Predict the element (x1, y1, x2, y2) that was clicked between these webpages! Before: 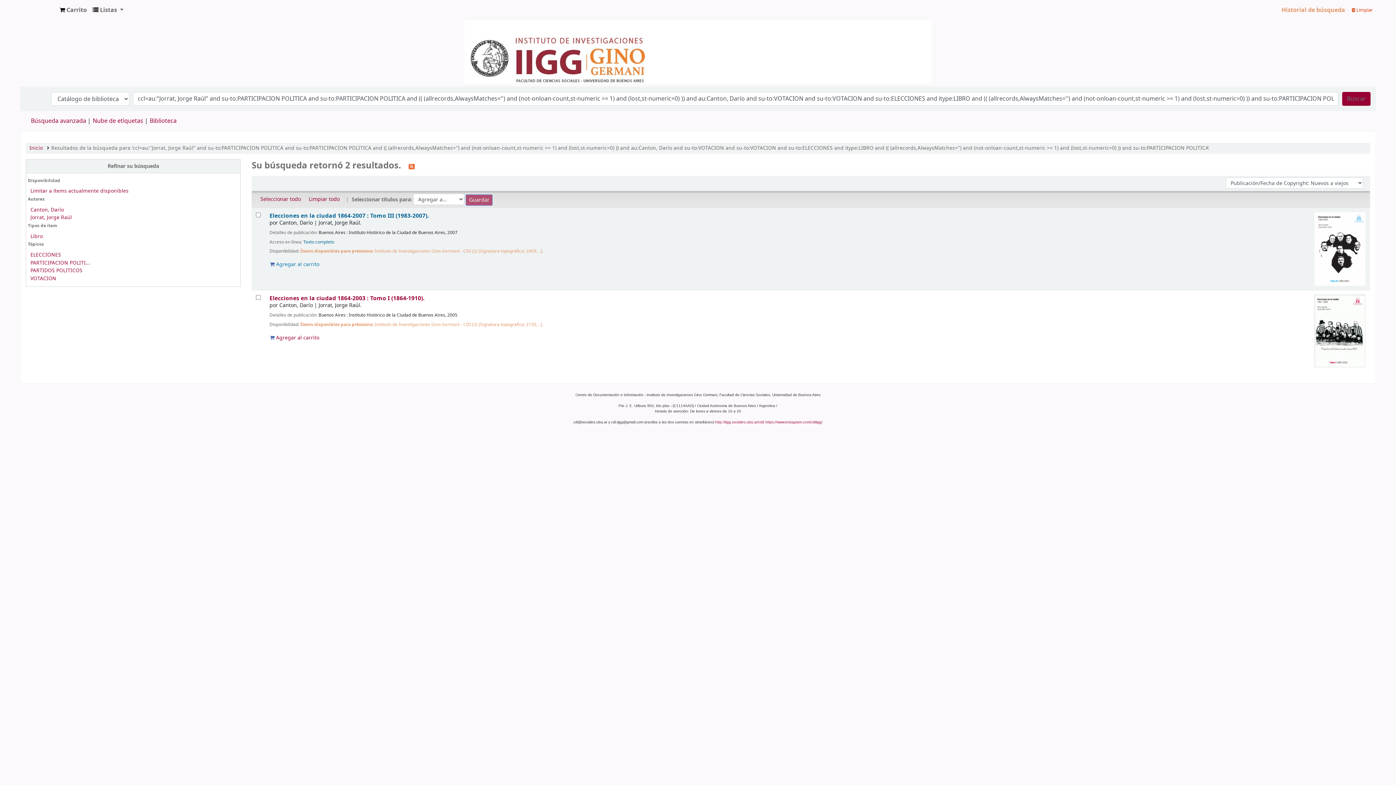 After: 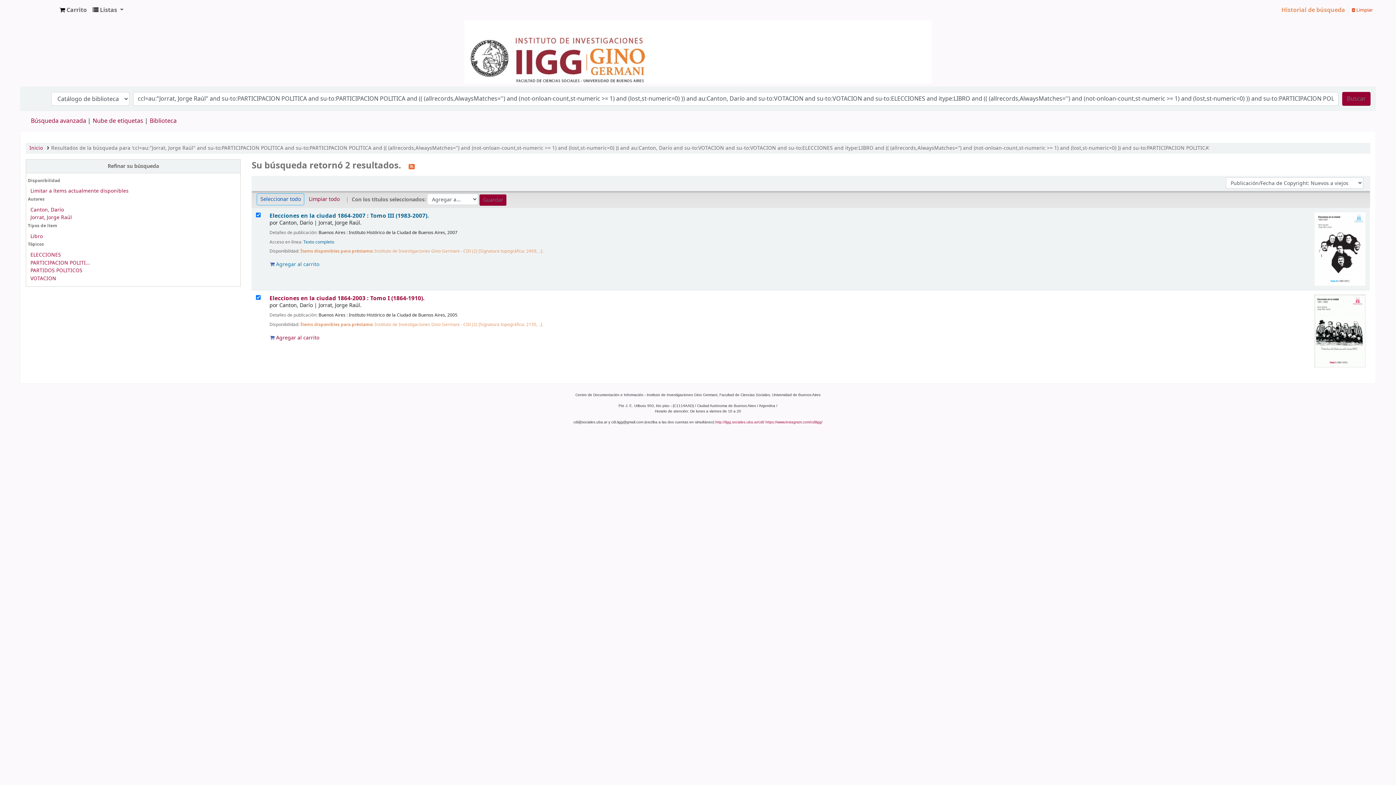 Action: bbox: (257, 193, 304, 205) label: Seleccionar todo